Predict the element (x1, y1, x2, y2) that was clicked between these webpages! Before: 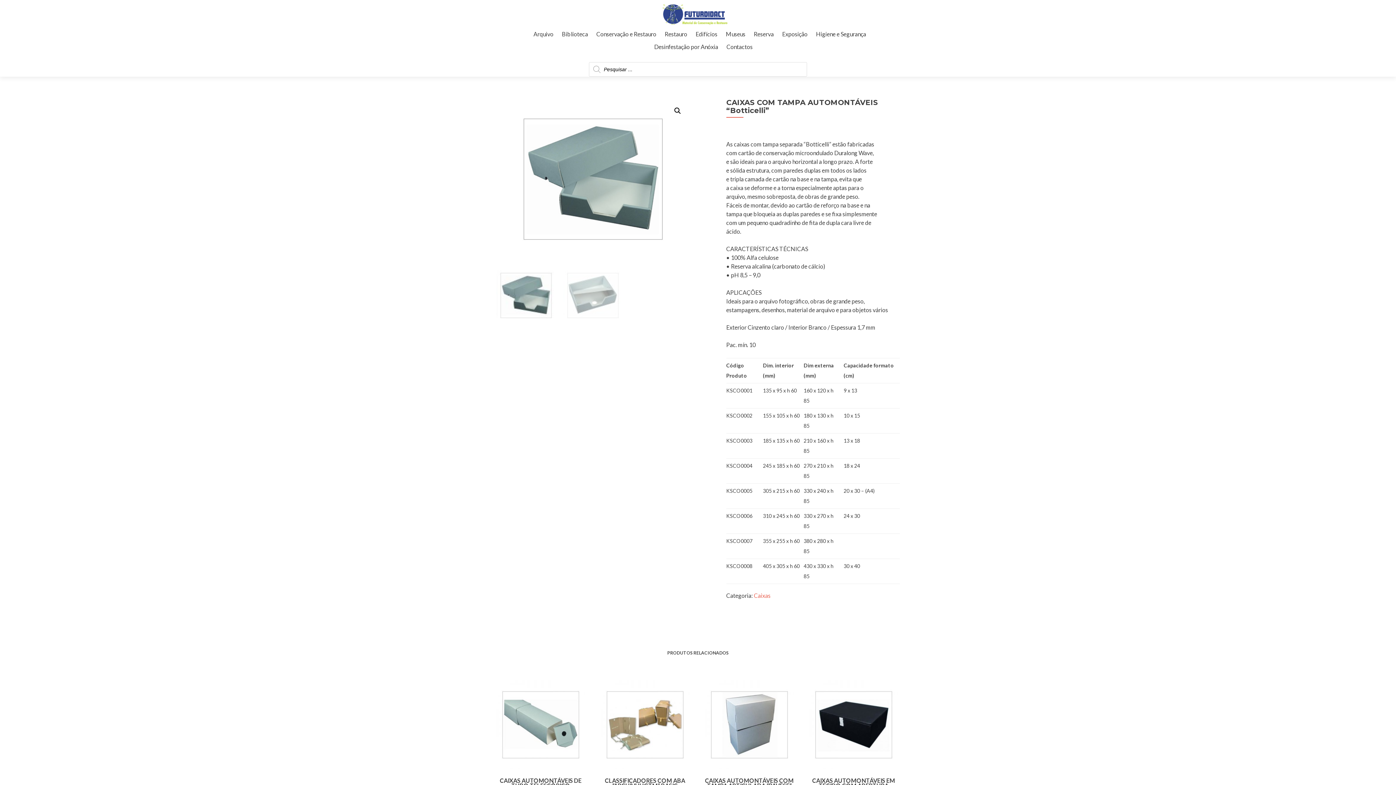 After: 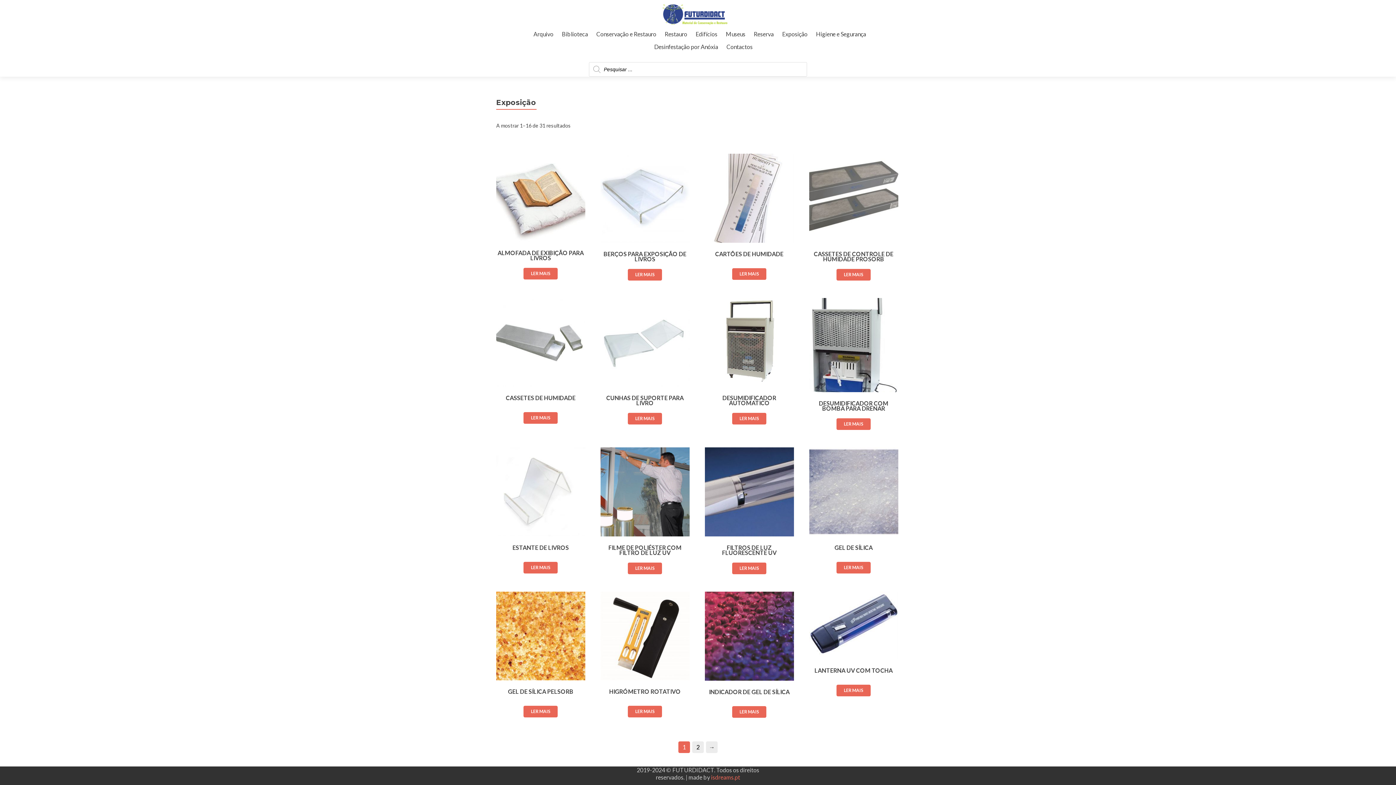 Action: bbox: (782, 27, 807, 40) label: Exposição